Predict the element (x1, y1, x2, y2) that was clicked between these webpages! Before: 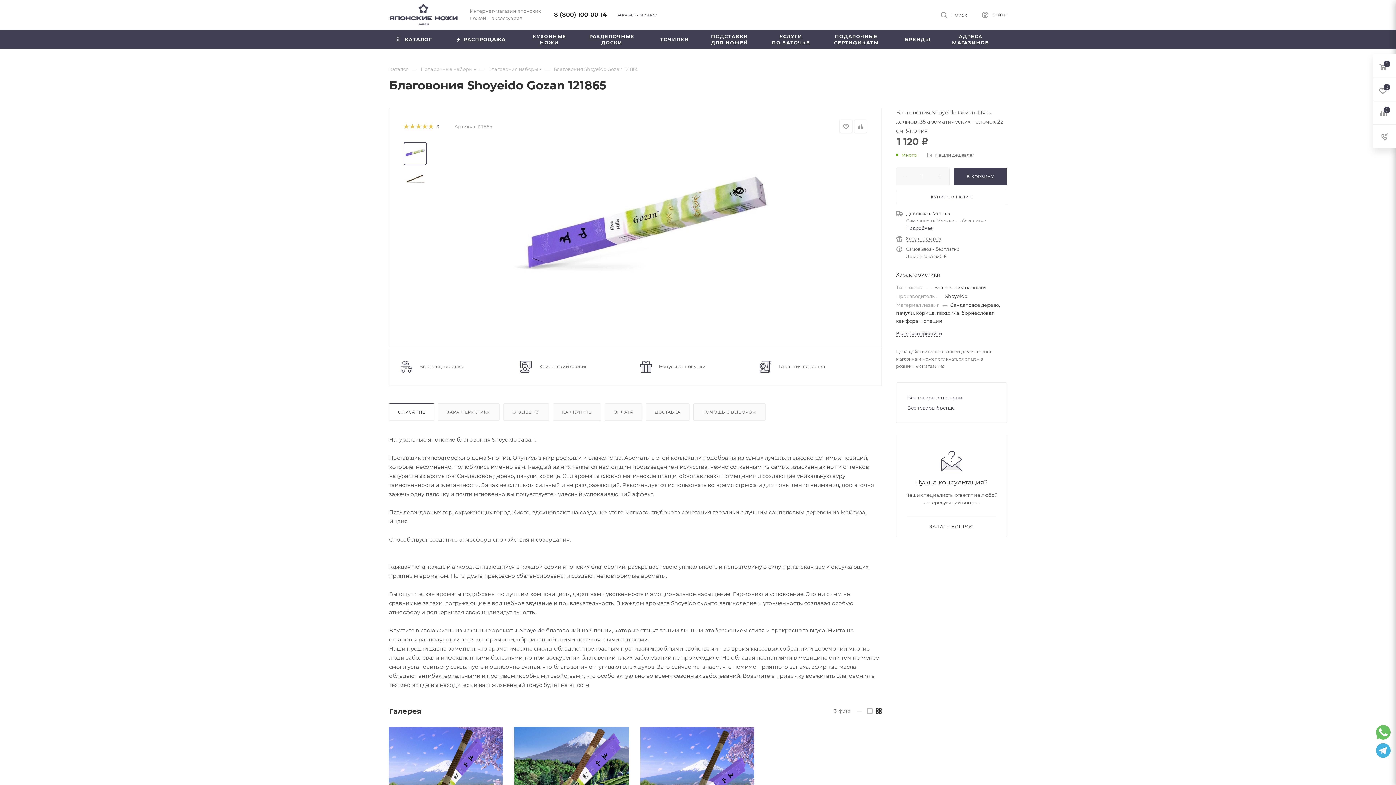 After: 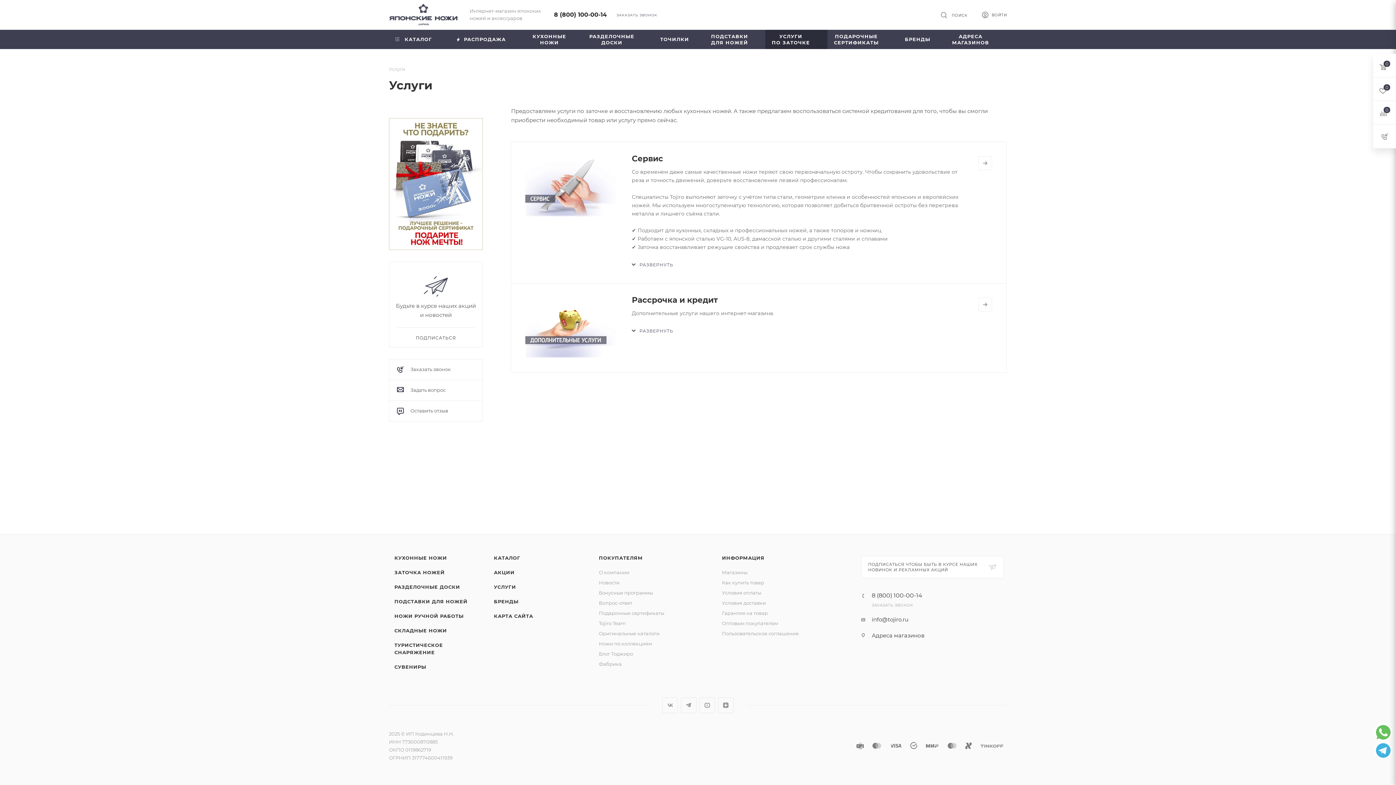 Action: bbox: (765, 29, 827, 49) label: УСЛУГИ
ПО ЗАТОЧКЕ